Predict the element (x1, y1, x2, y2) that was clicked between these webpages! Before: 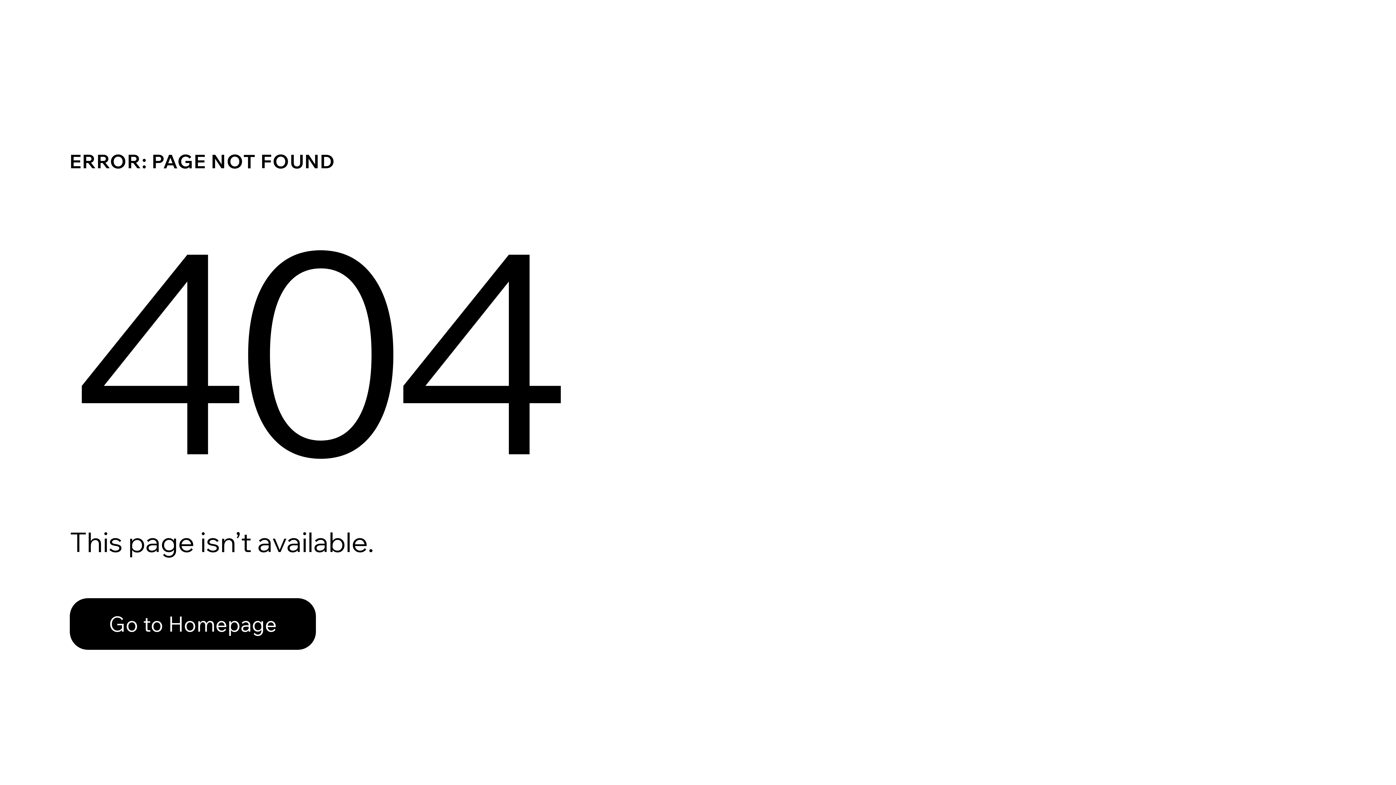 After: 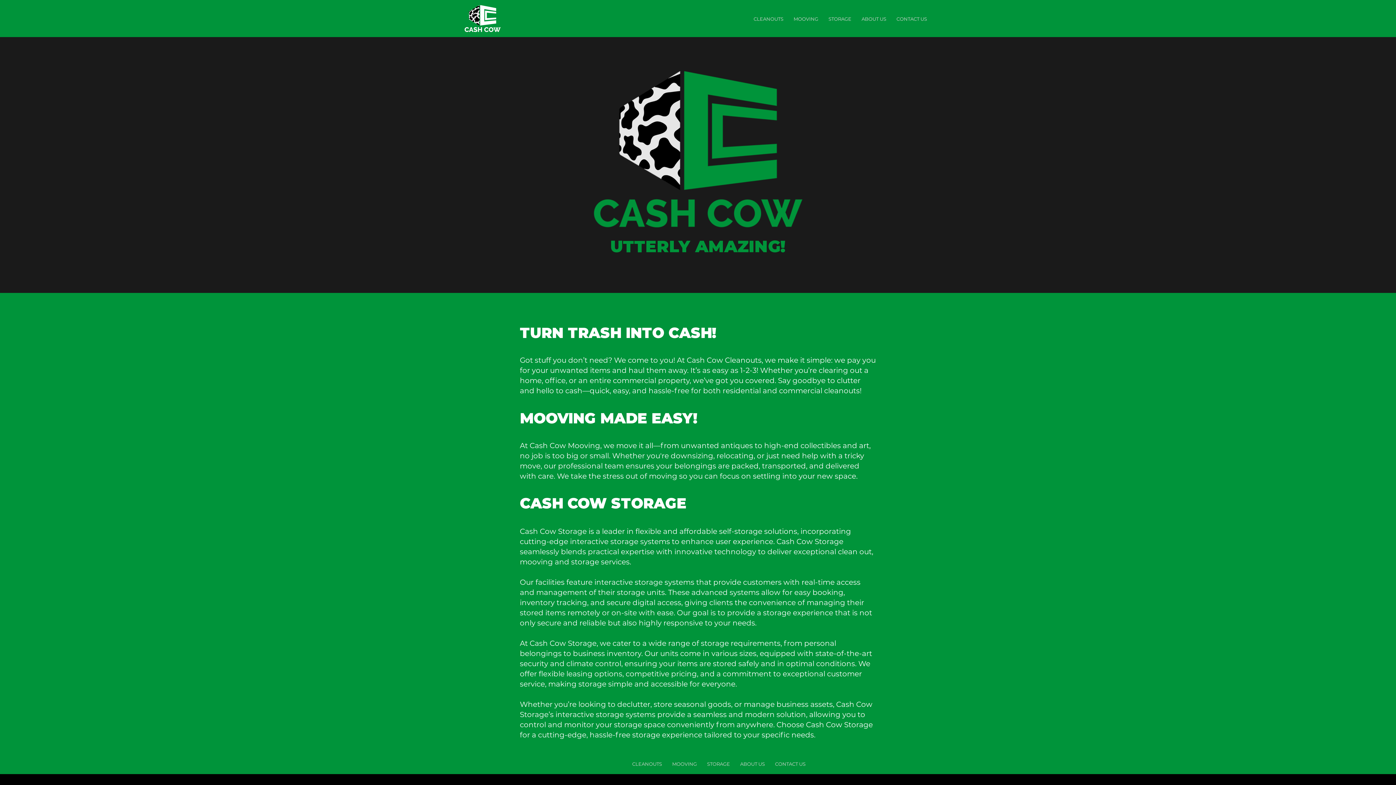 Action: bbox: (69, 598, 316, 650) label: Go to Homepage